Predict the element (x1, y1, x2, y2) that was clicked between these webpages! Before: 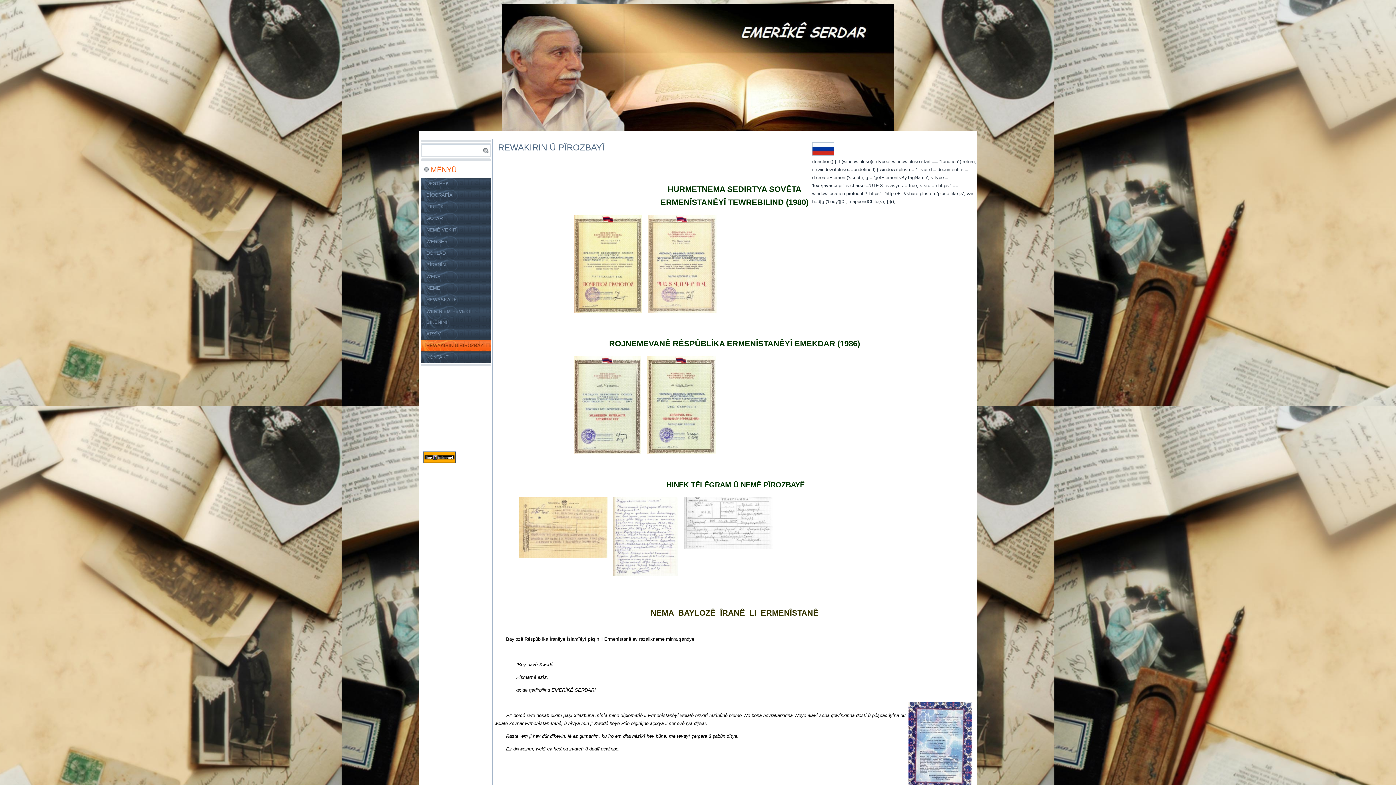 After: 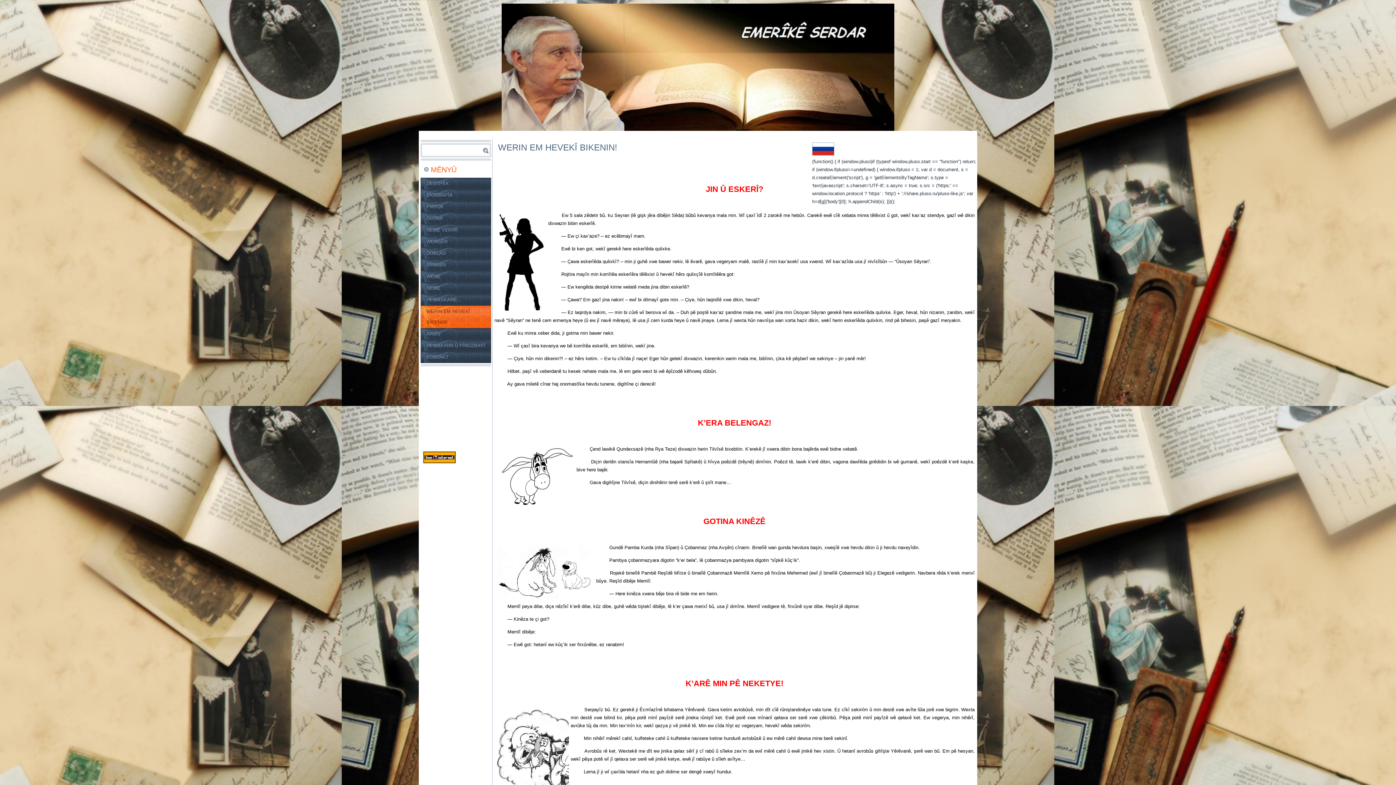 Action: bbox: (420, 305, 491, 328) label: WERIN EM HEVEKÎ BIKENIN!